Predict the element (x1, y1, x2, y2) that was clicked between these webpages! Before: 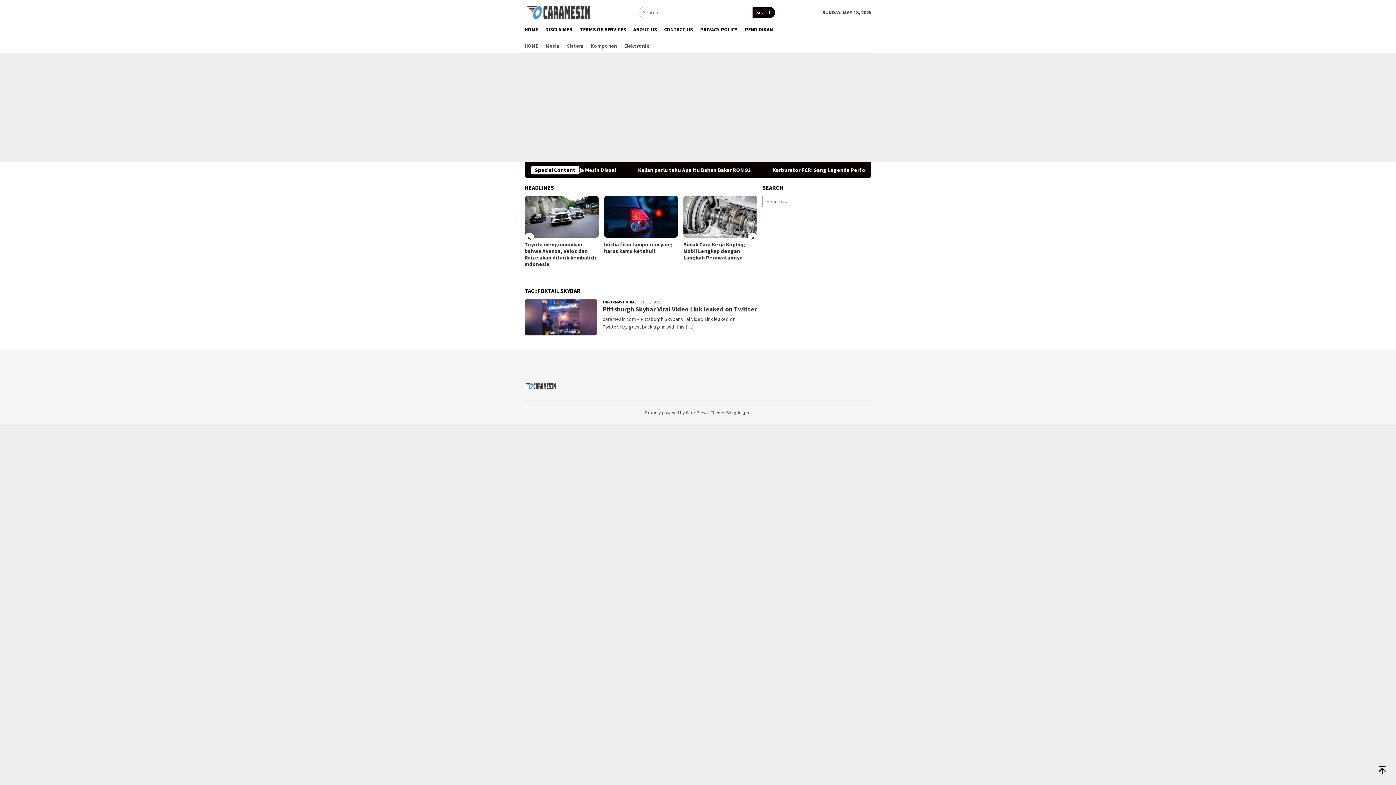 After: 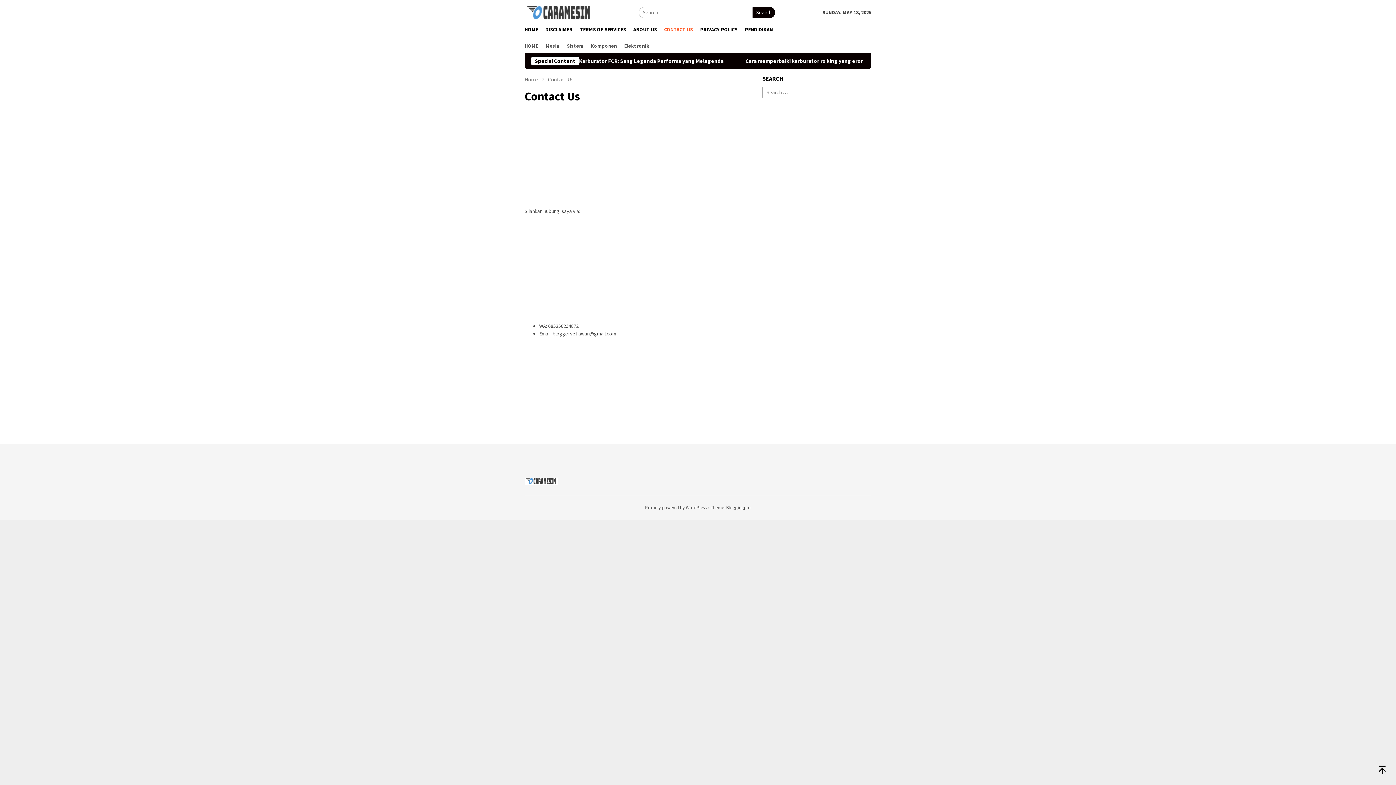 Action: bbox: (660, 20, 696, 38) label: CONTACT US